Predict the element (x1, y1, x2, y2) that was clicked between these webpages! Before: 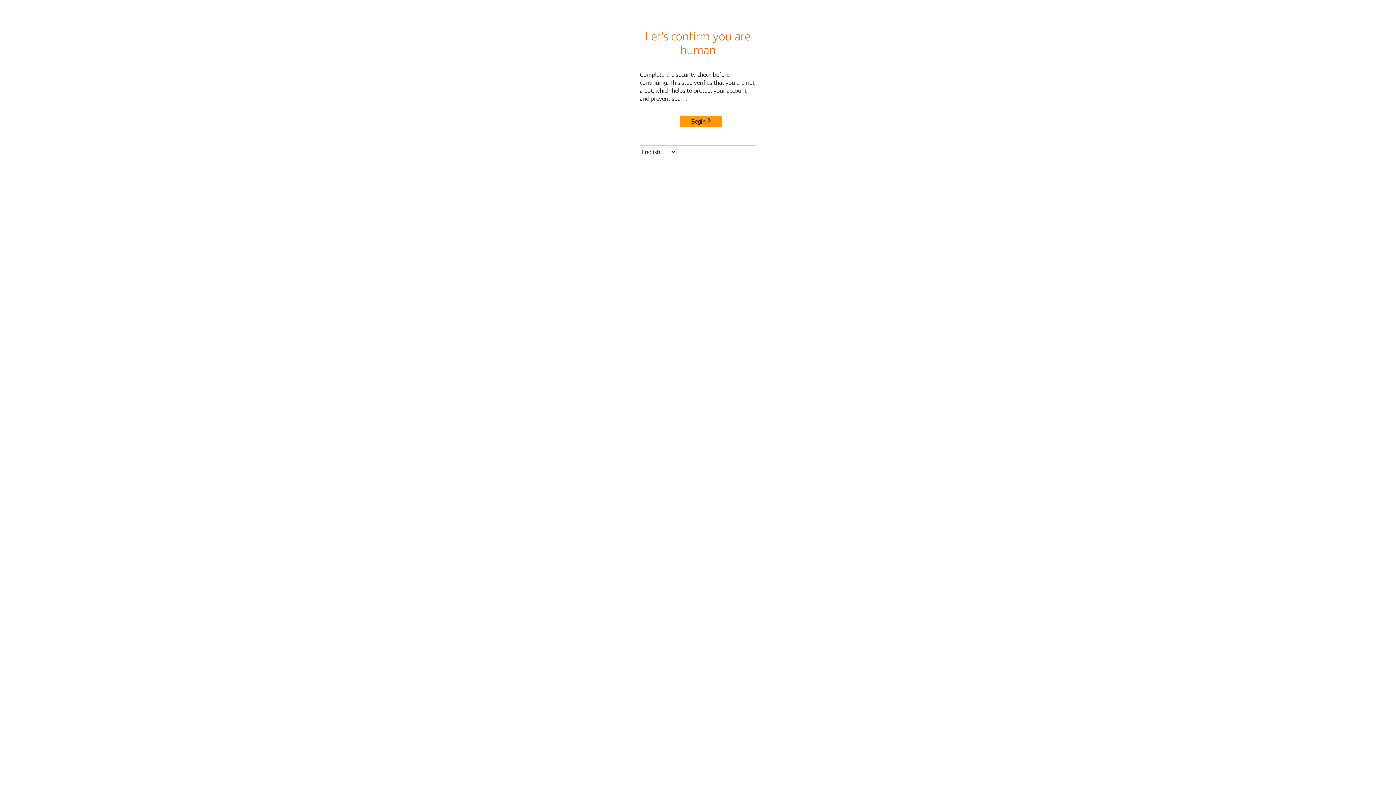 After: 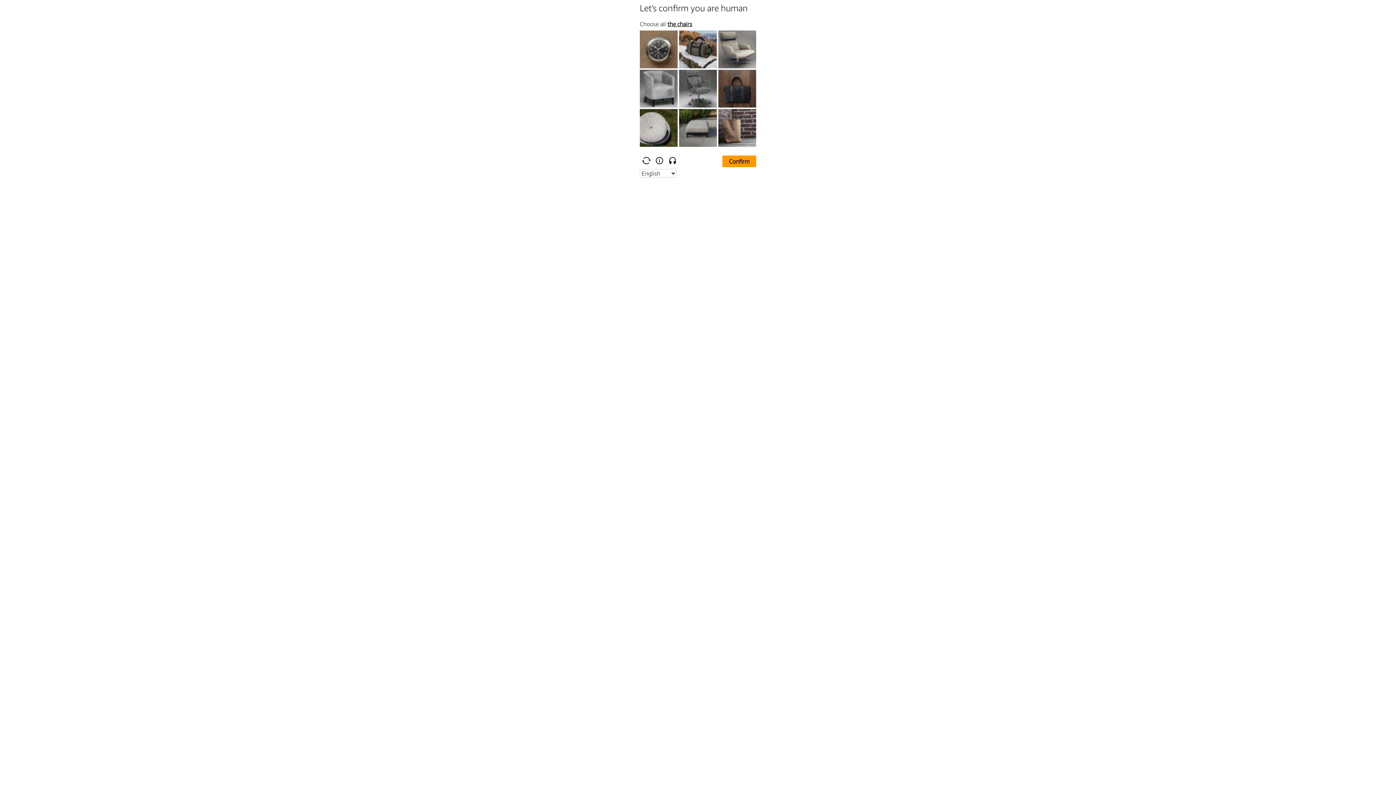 Action: label: Begin bbox: (680, 115, 722, 127)